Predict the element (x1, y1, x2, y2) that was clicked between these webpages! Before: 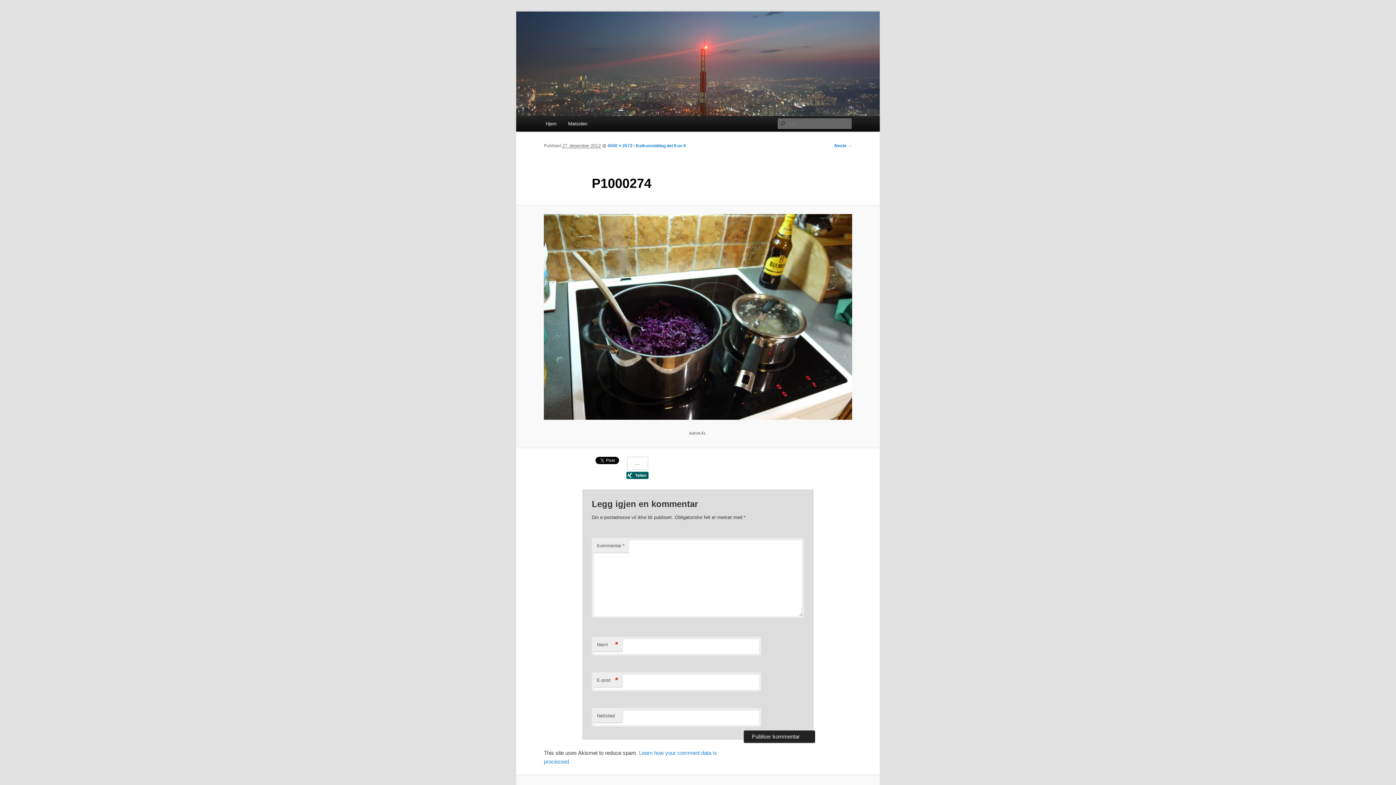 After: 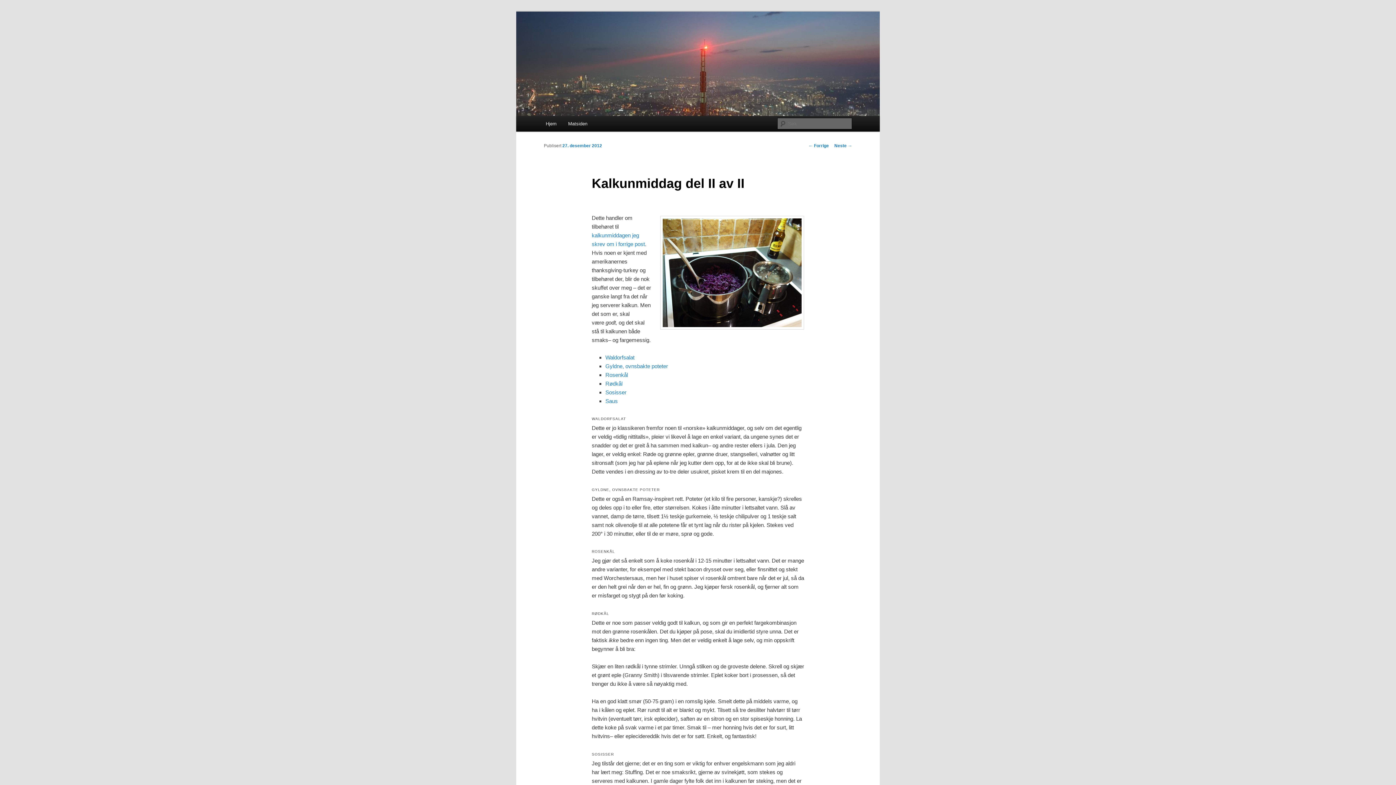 Action: bbox: (636, 143, 685, 148) label: Kalkunmiddag del II av II